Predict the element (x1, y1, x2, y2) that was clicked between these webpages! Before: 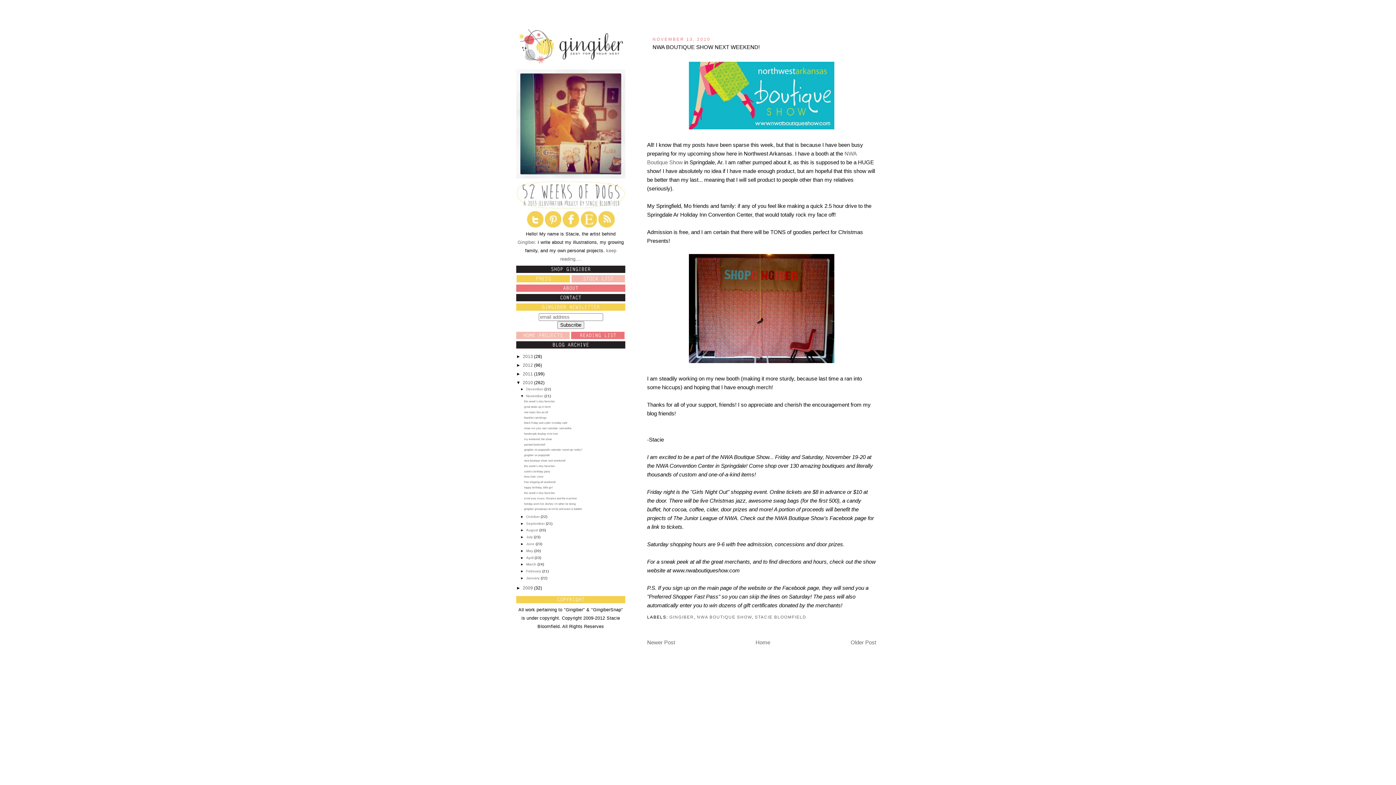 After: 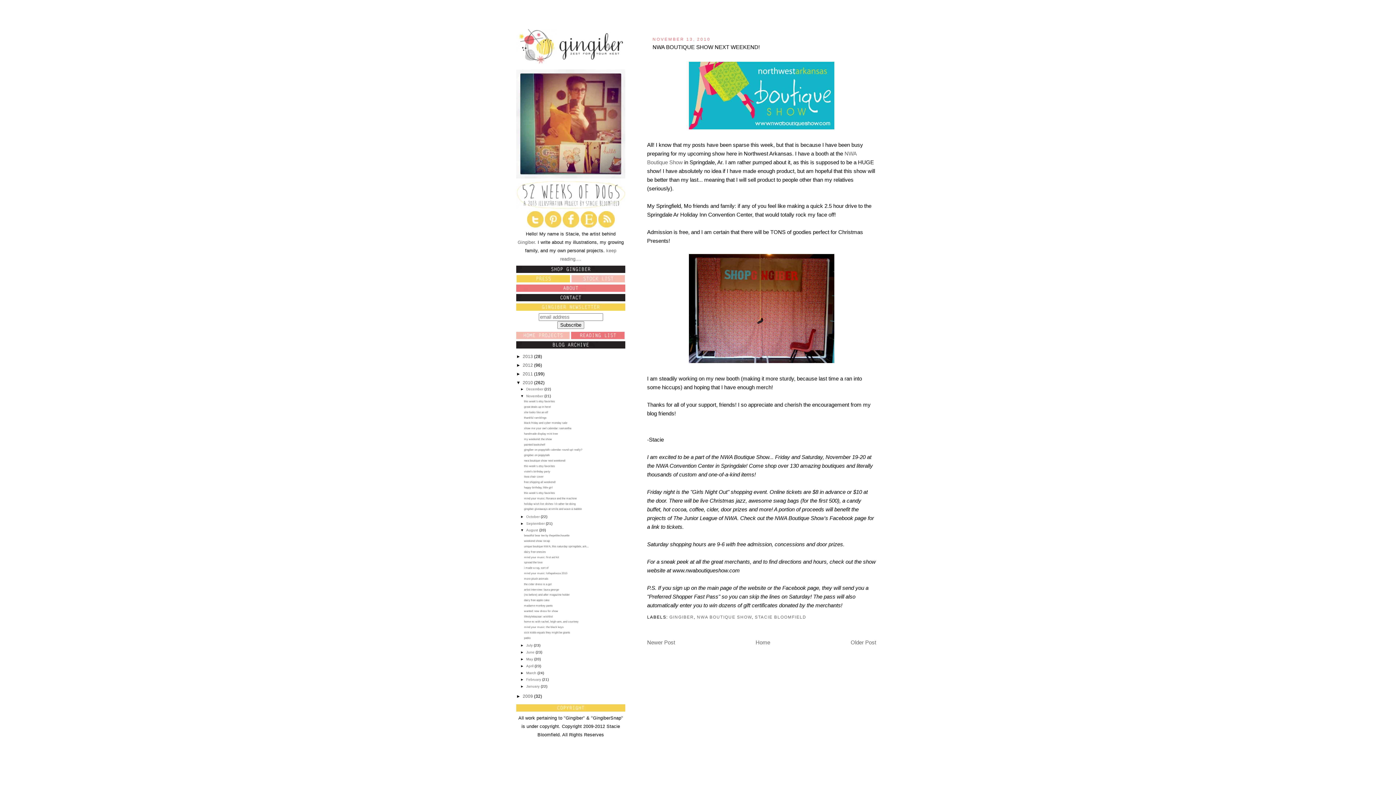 Action: label: ►   bbox: (520, 528, 526, 532)